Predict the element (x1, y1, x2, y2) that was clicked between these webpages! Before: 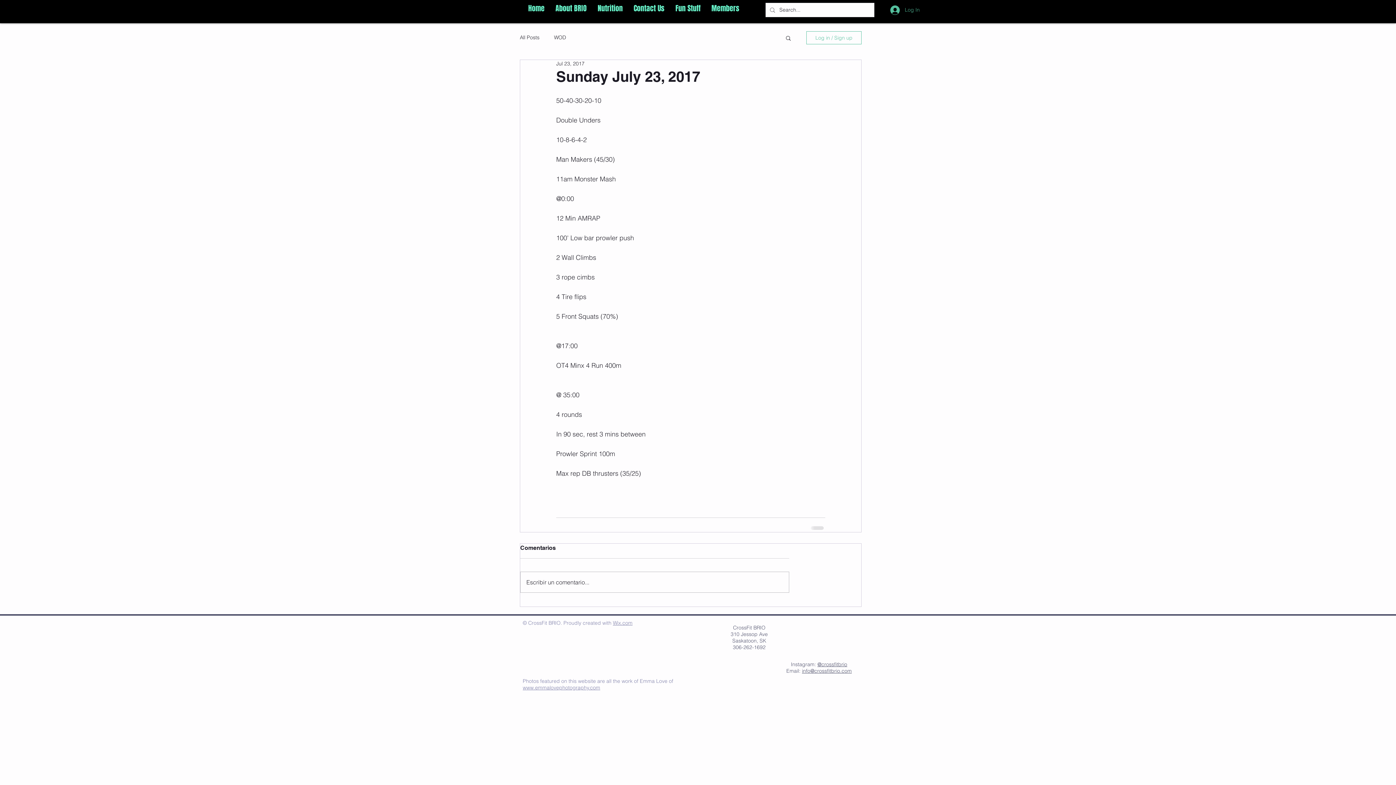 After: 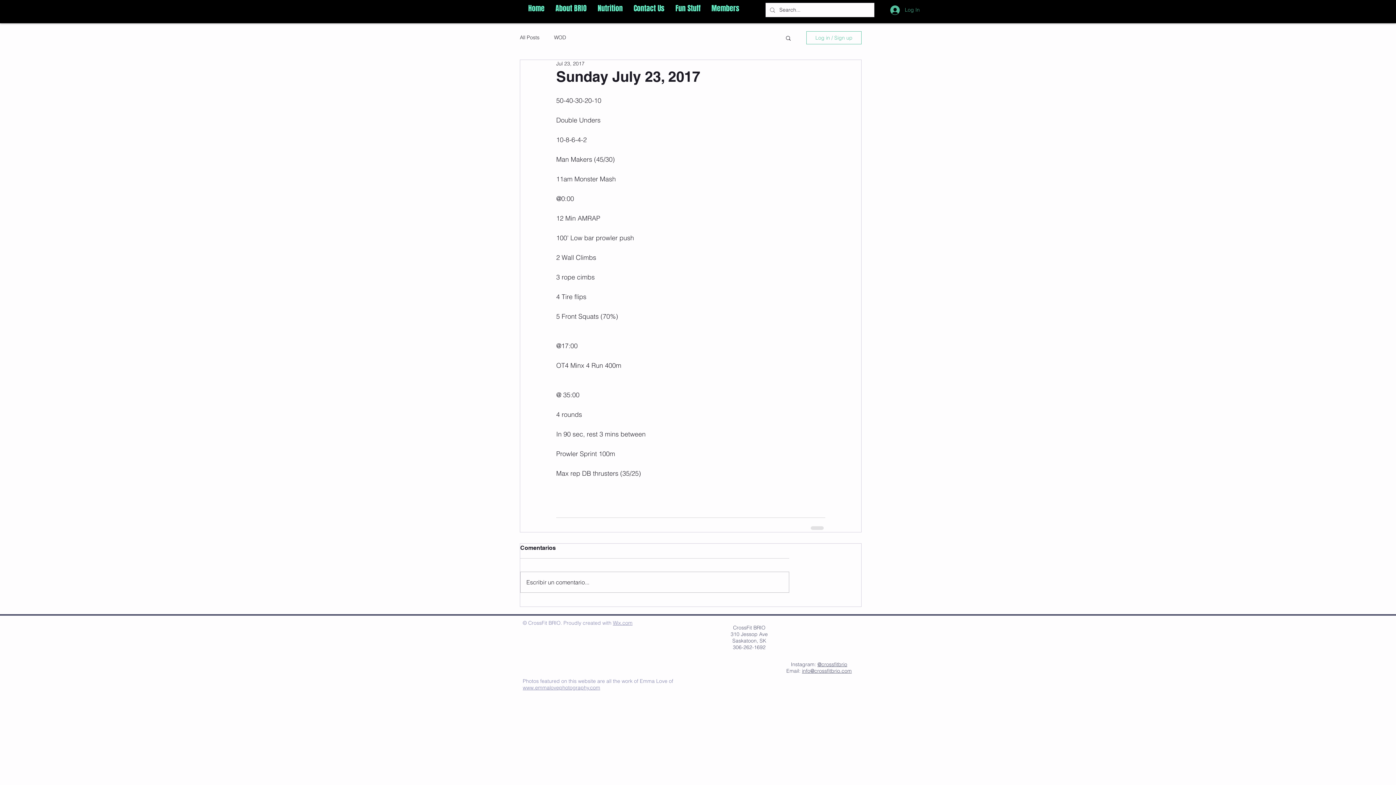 Action: label: About BRIO bbox: (550, 1, 592, 14)